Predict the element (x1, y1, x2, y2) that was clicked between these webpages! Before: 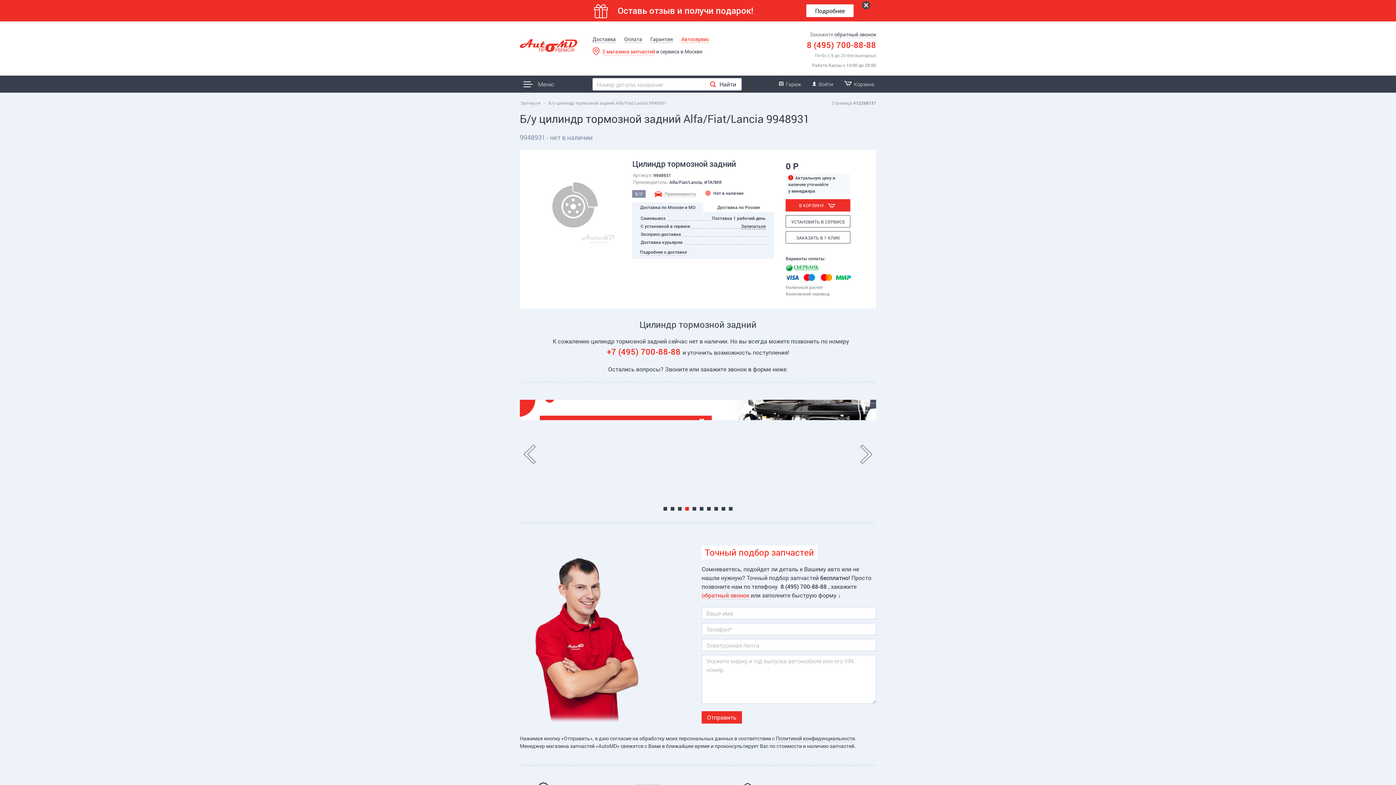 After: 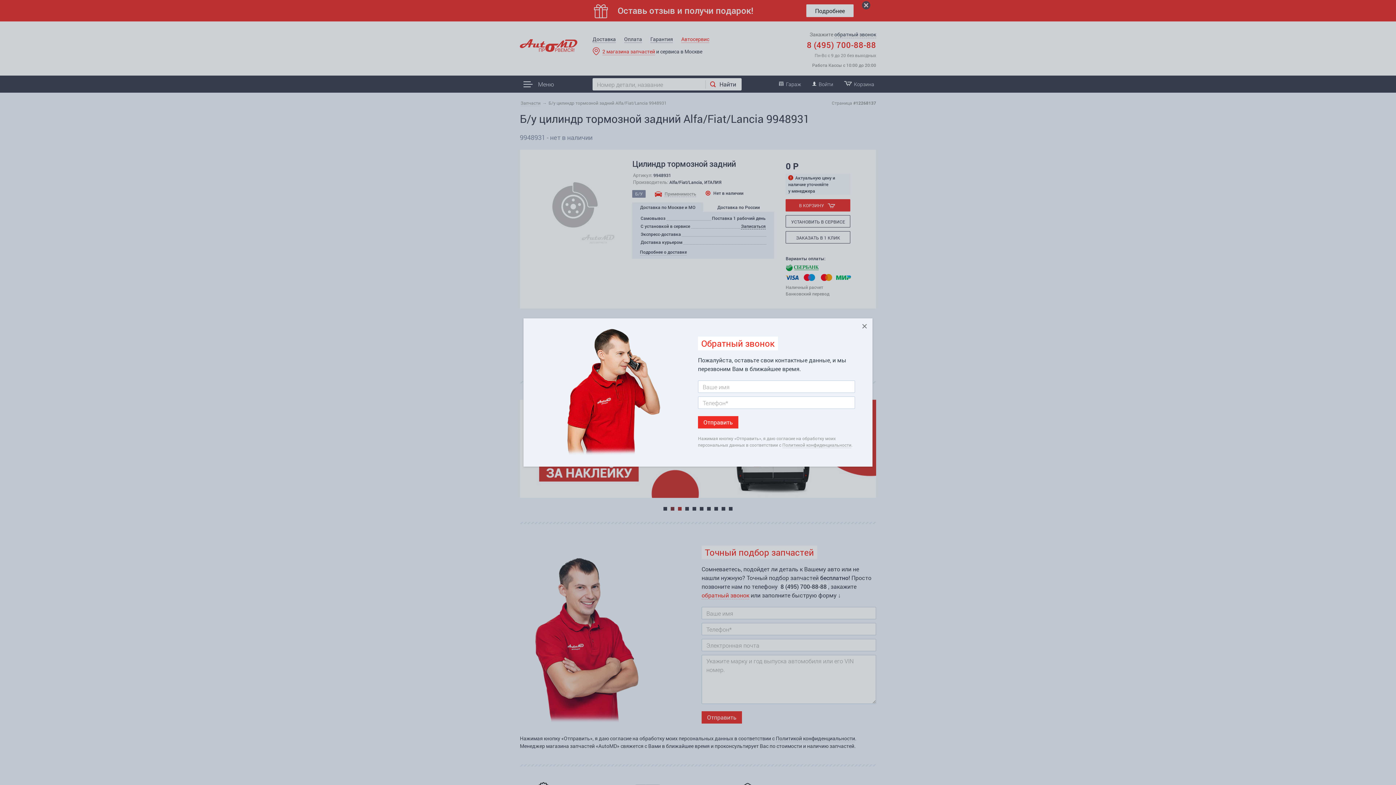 Action: label: обратный звонок bbox: (834, 30, 876, 38)